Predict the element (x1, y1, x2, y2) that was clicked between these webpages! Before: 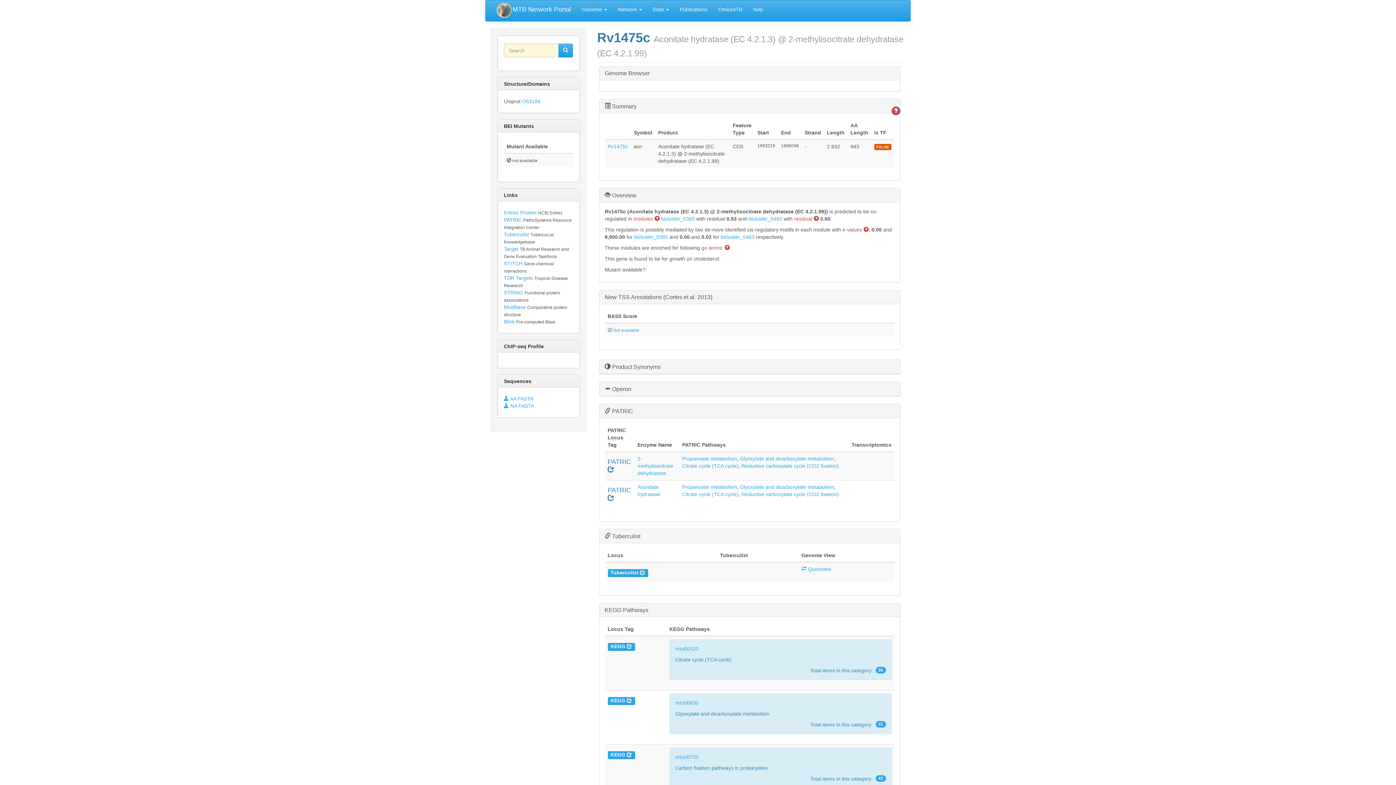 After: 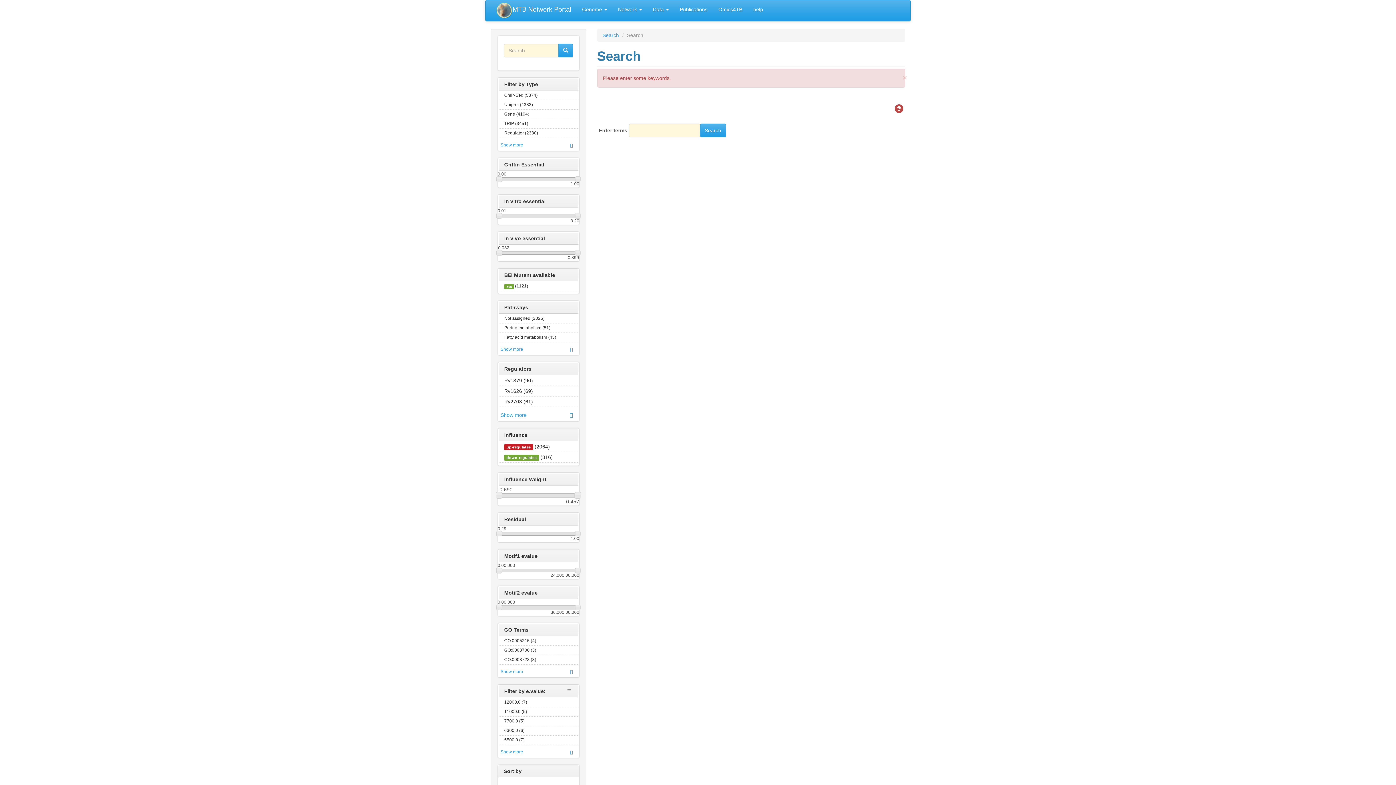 Action: bbox: (558, 43, 573, 57)